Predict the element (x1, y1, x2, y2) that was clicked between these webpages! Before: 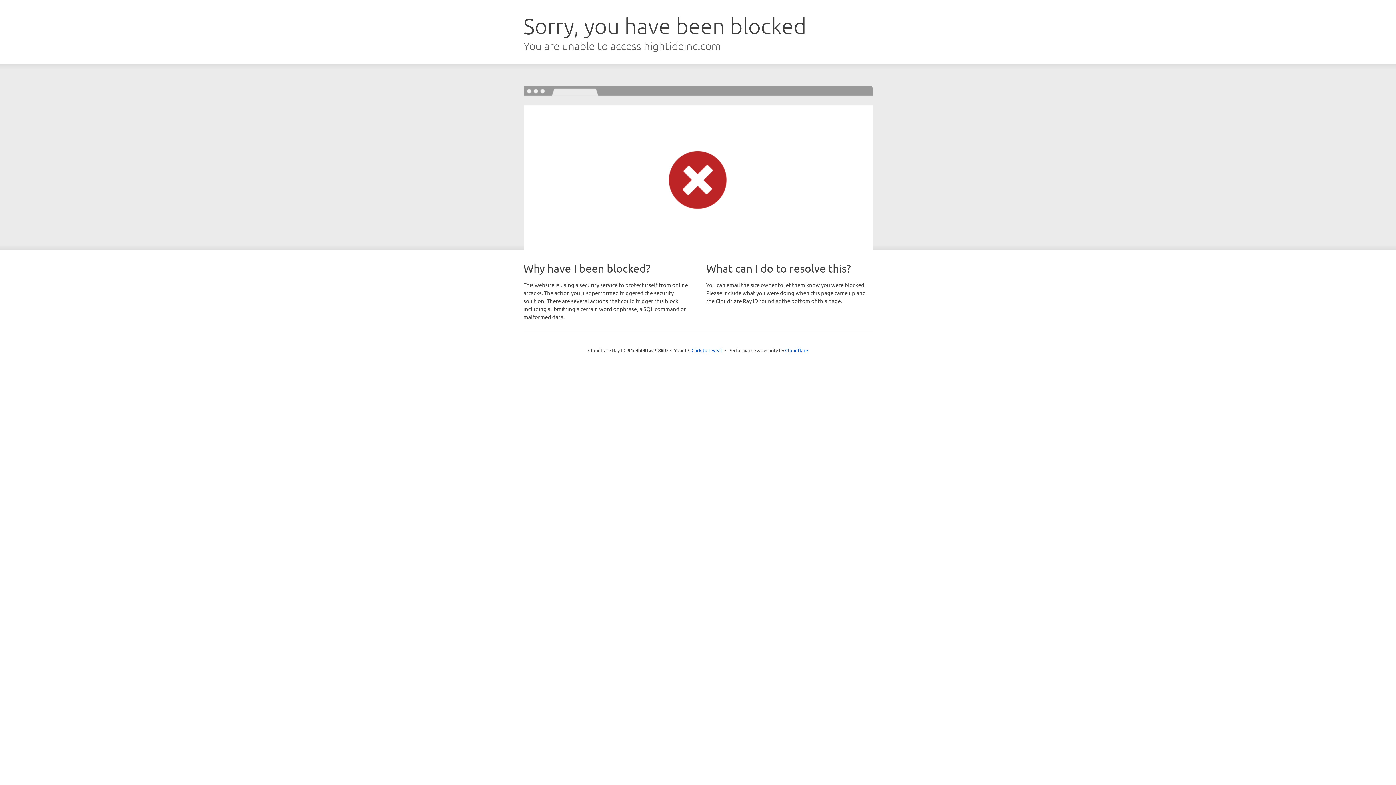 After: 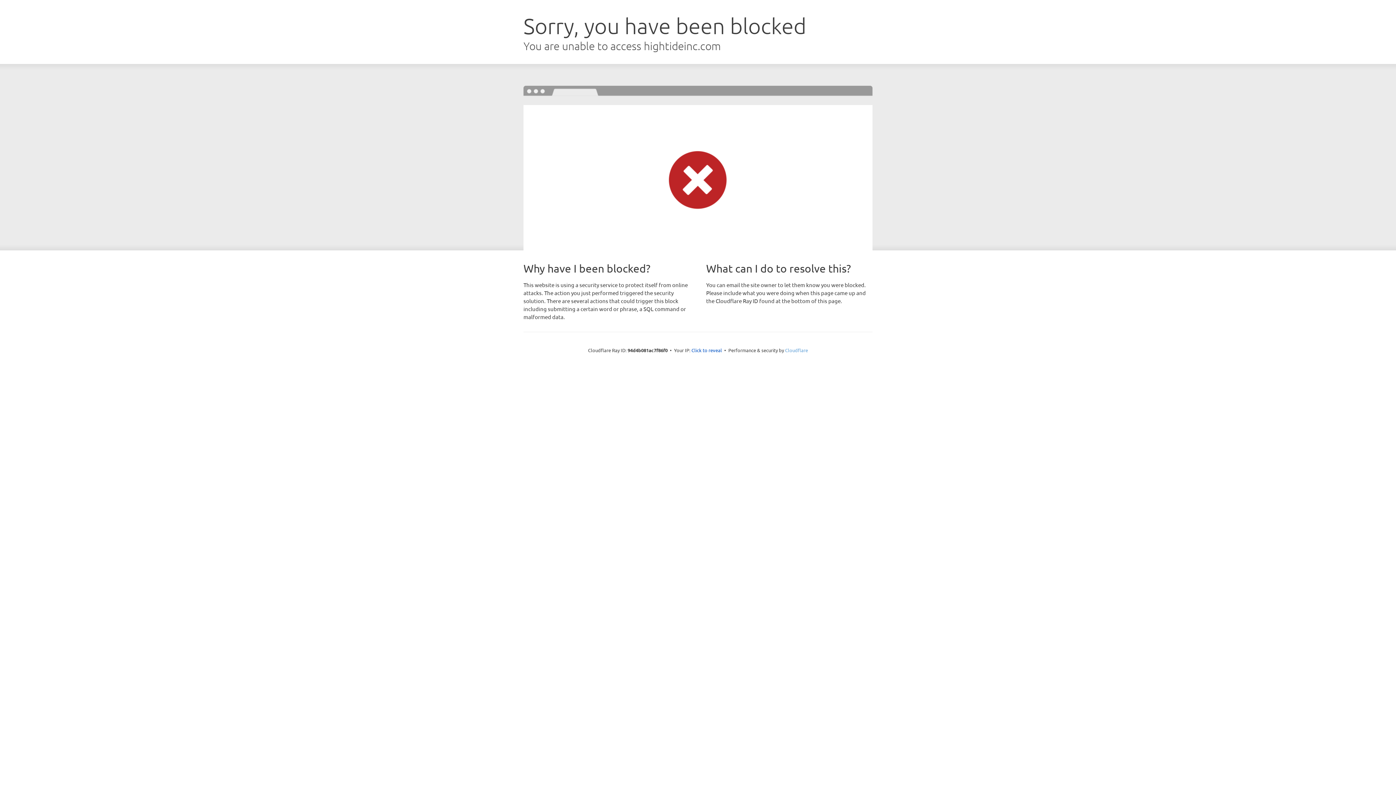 Action: label: Cloudflare bbox: (785, 347, 808, 353)